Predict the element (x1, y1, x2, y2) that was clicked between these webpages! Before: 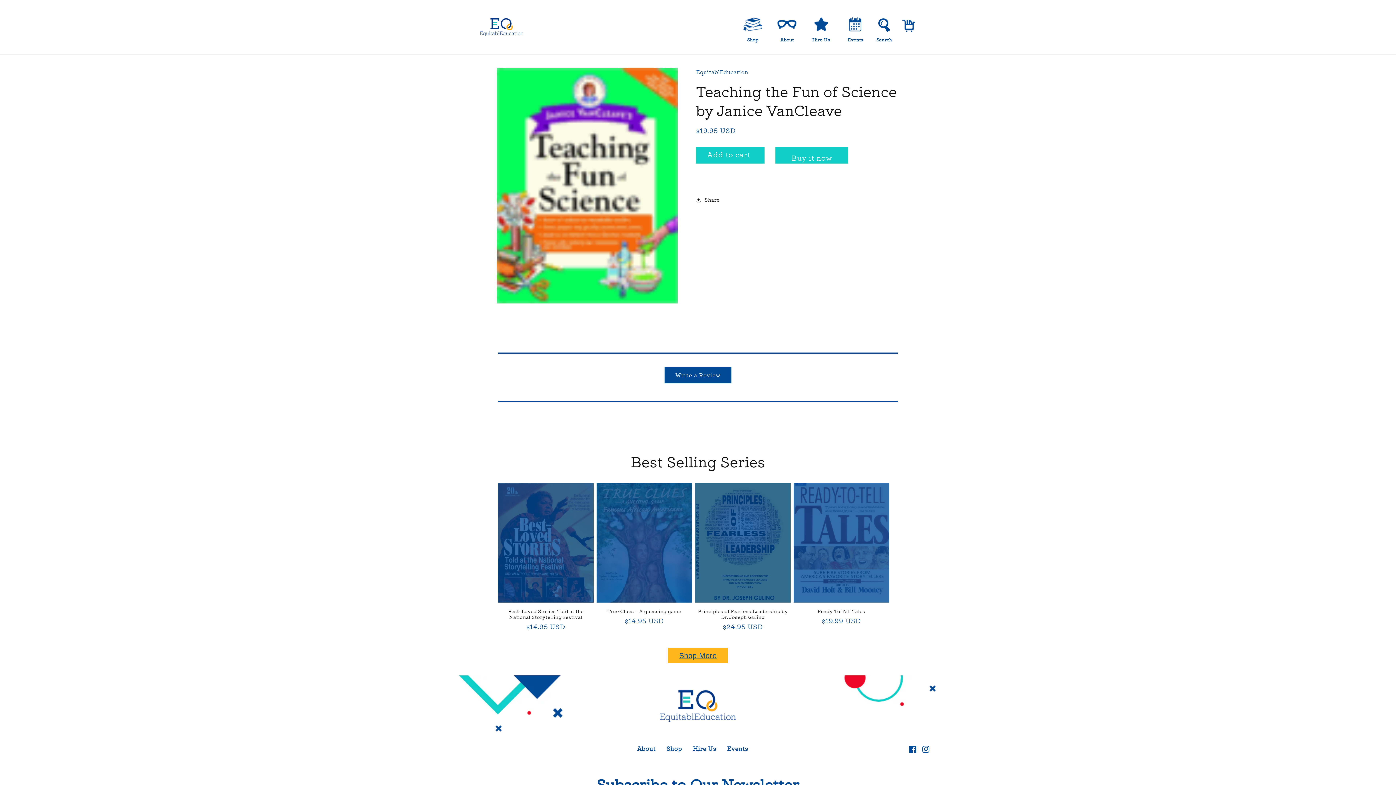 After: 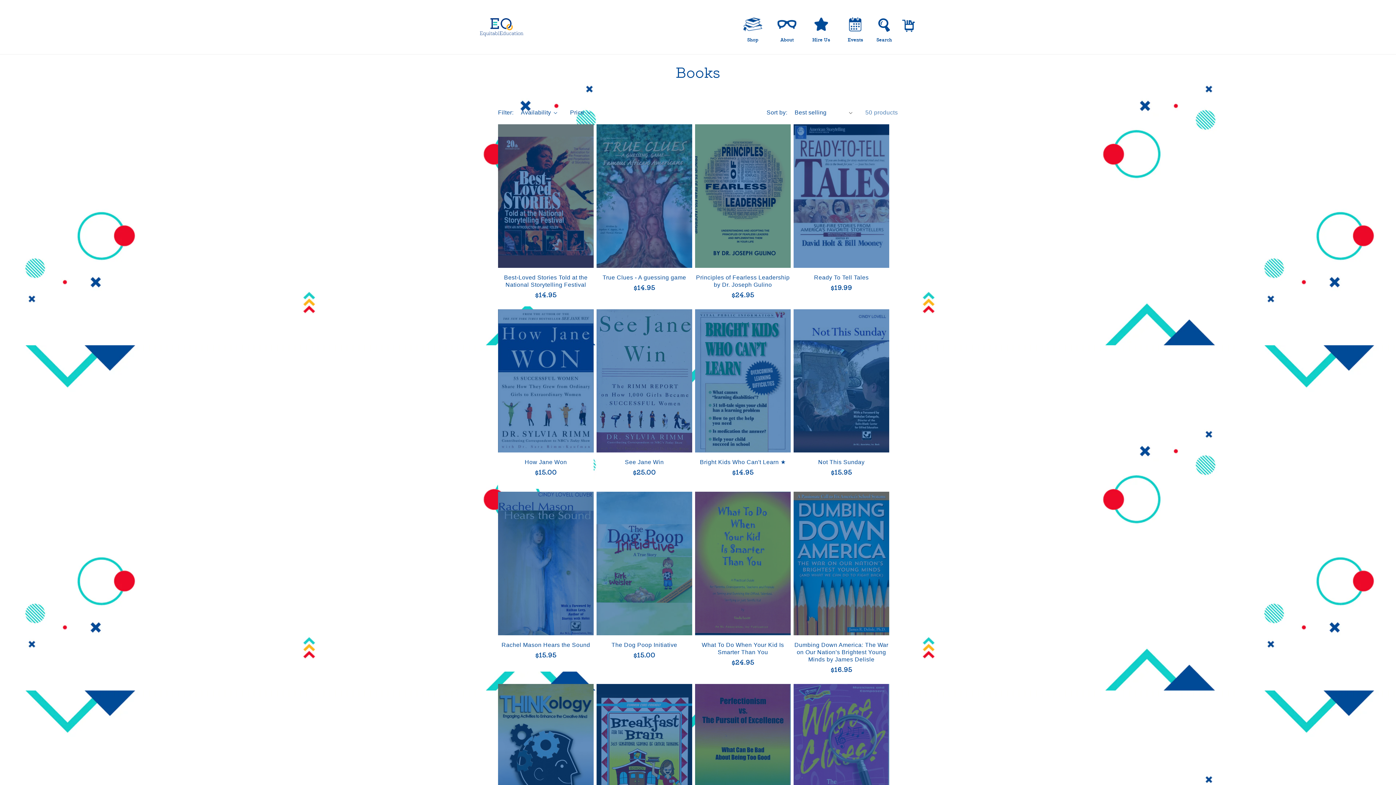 Action: label: Shop bbox: (666, 744, 682, 754)